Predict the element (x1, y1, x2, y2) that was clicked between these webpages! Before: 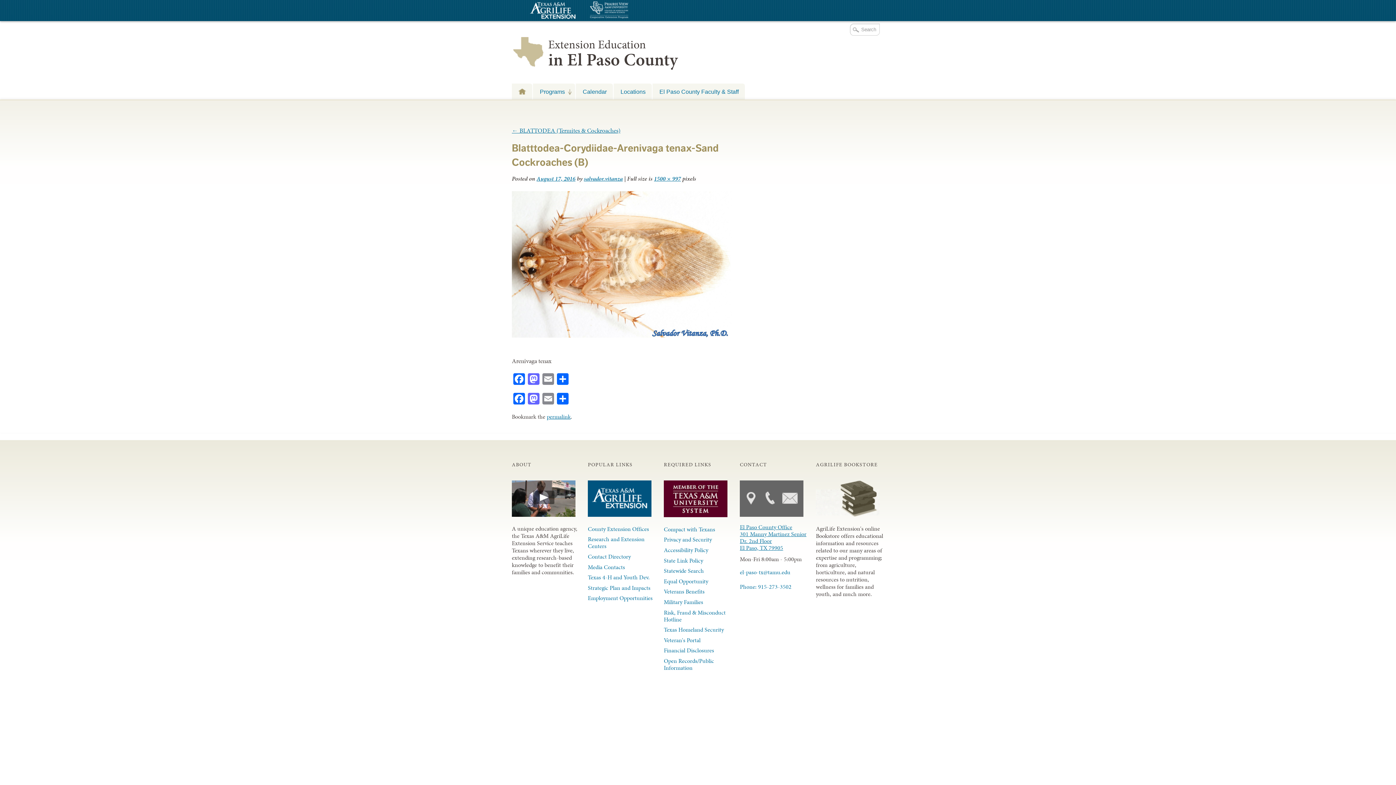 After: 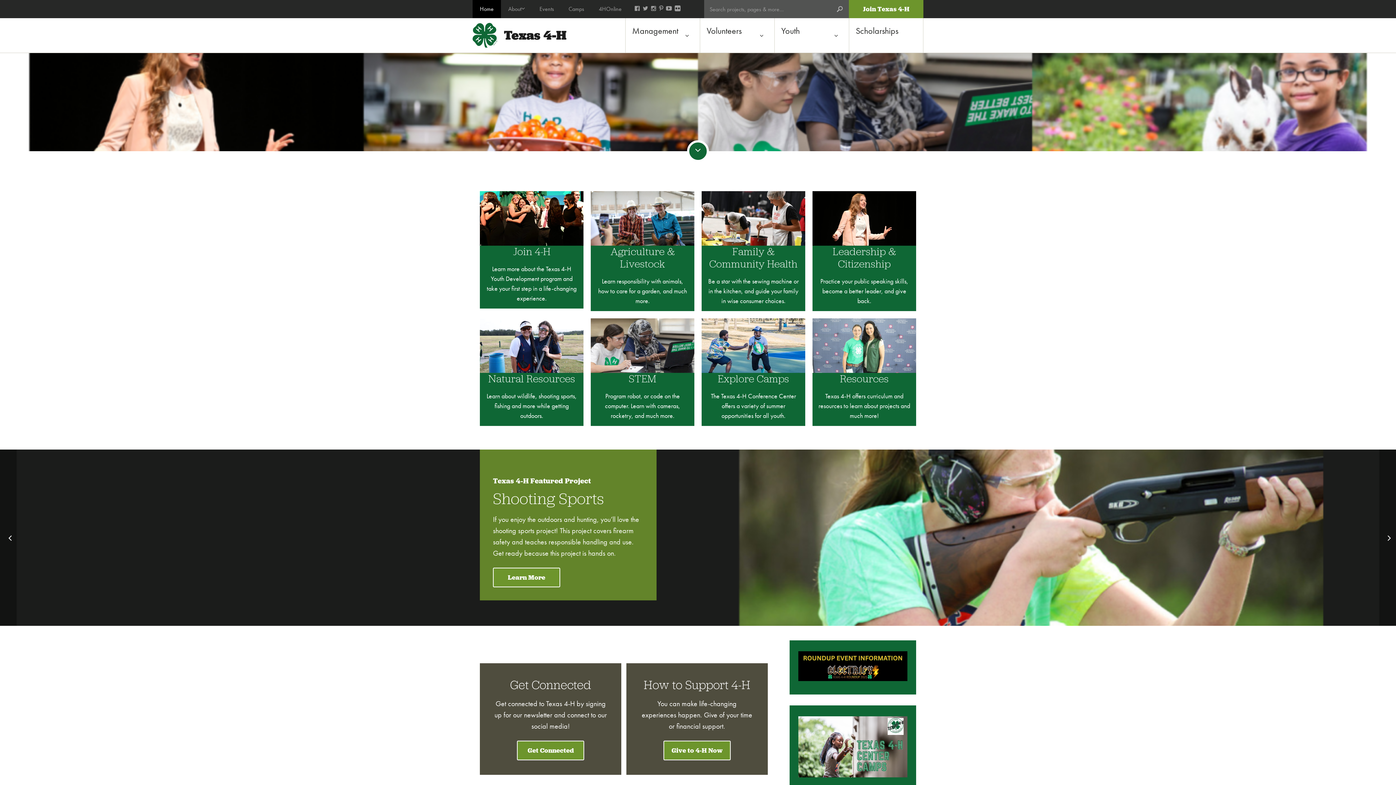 Action: bbox: (588, 572, 655, 582) label: Texas 4-H and Youth Dev.